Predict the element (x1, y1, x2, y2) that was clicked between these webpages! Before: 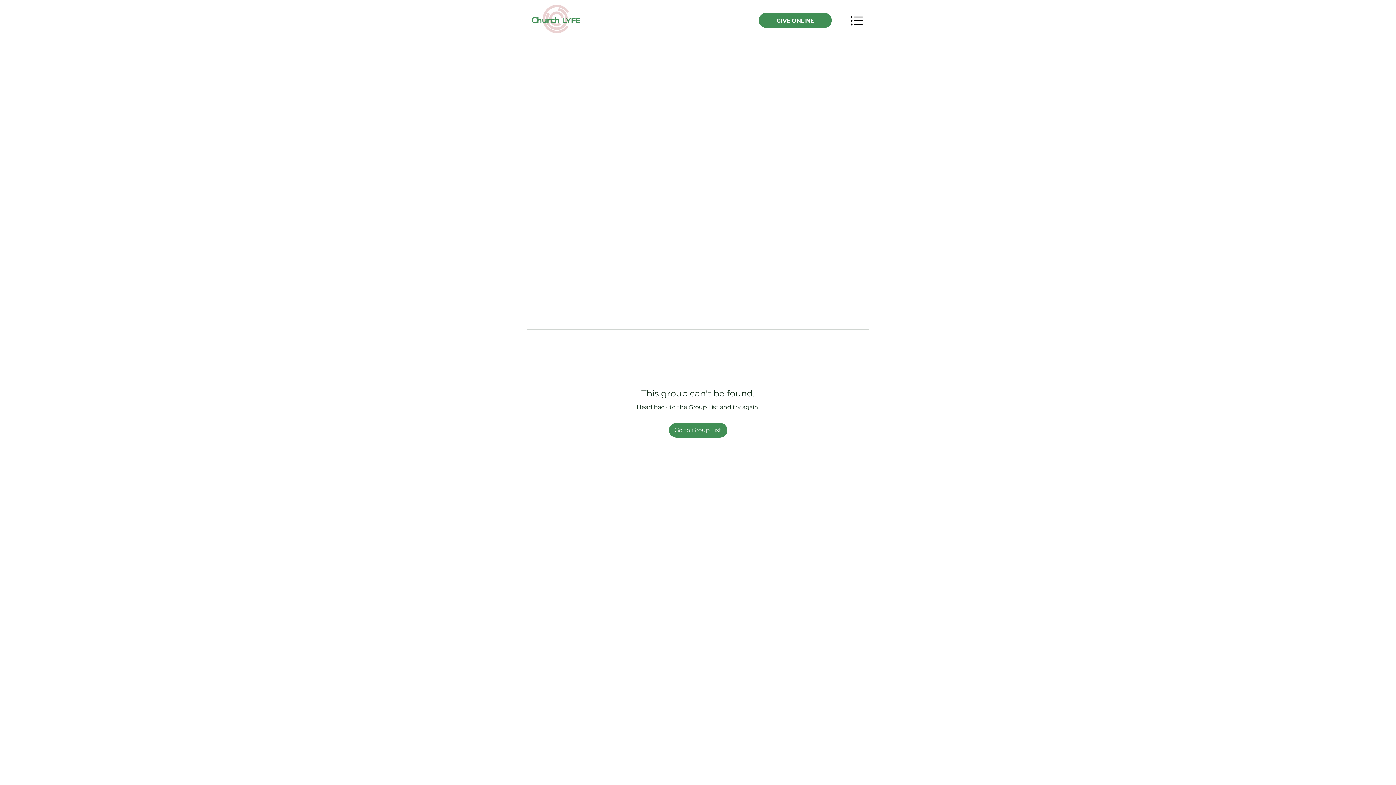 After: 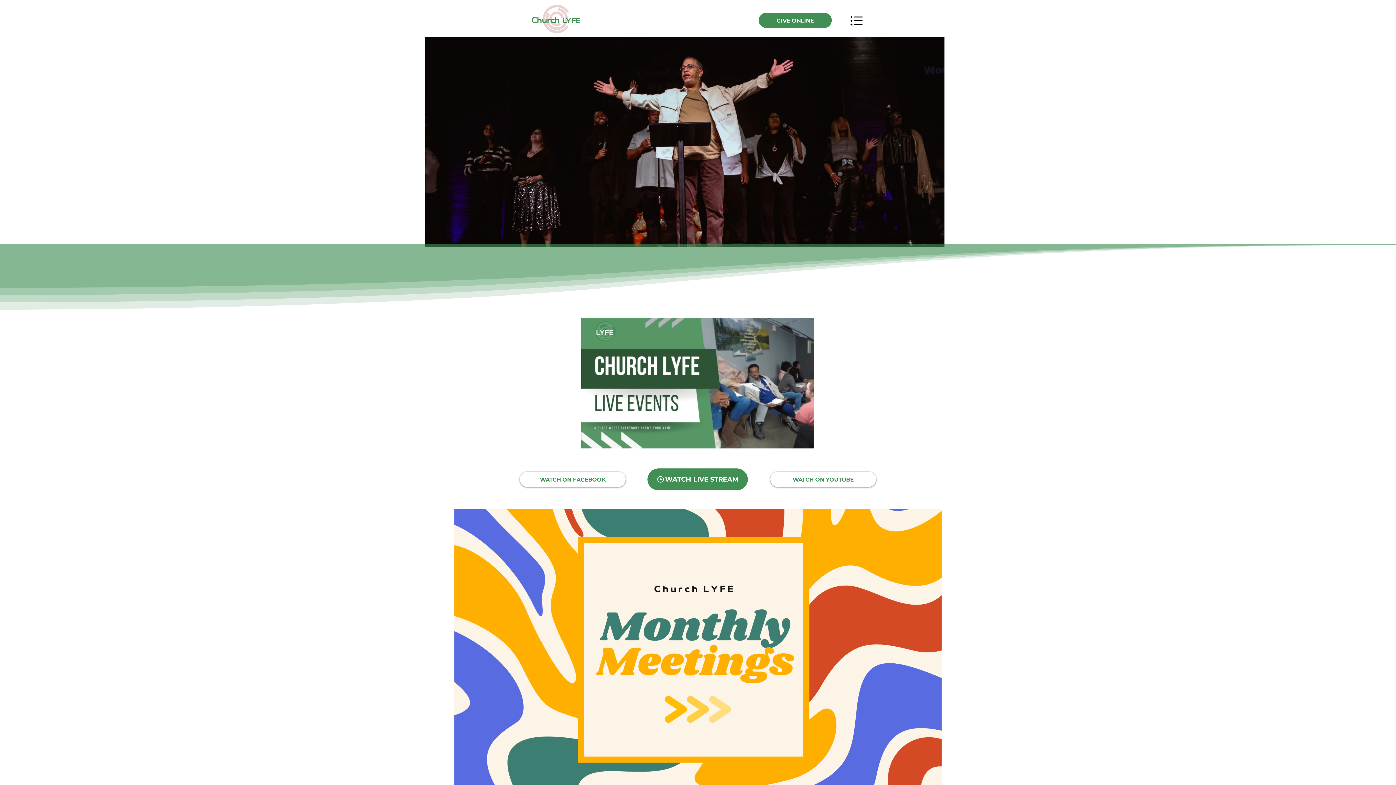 Action: bbox: (522, 2, 589, 38)